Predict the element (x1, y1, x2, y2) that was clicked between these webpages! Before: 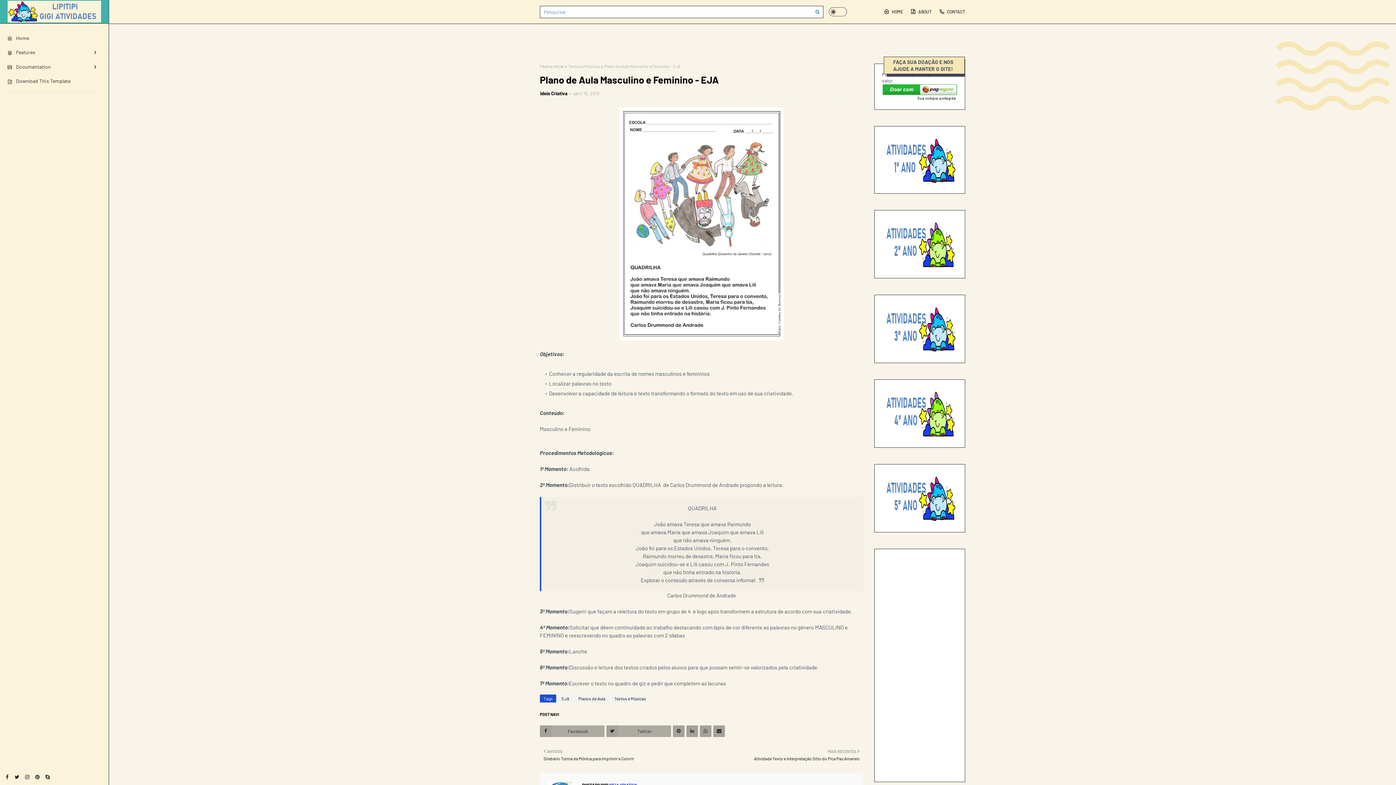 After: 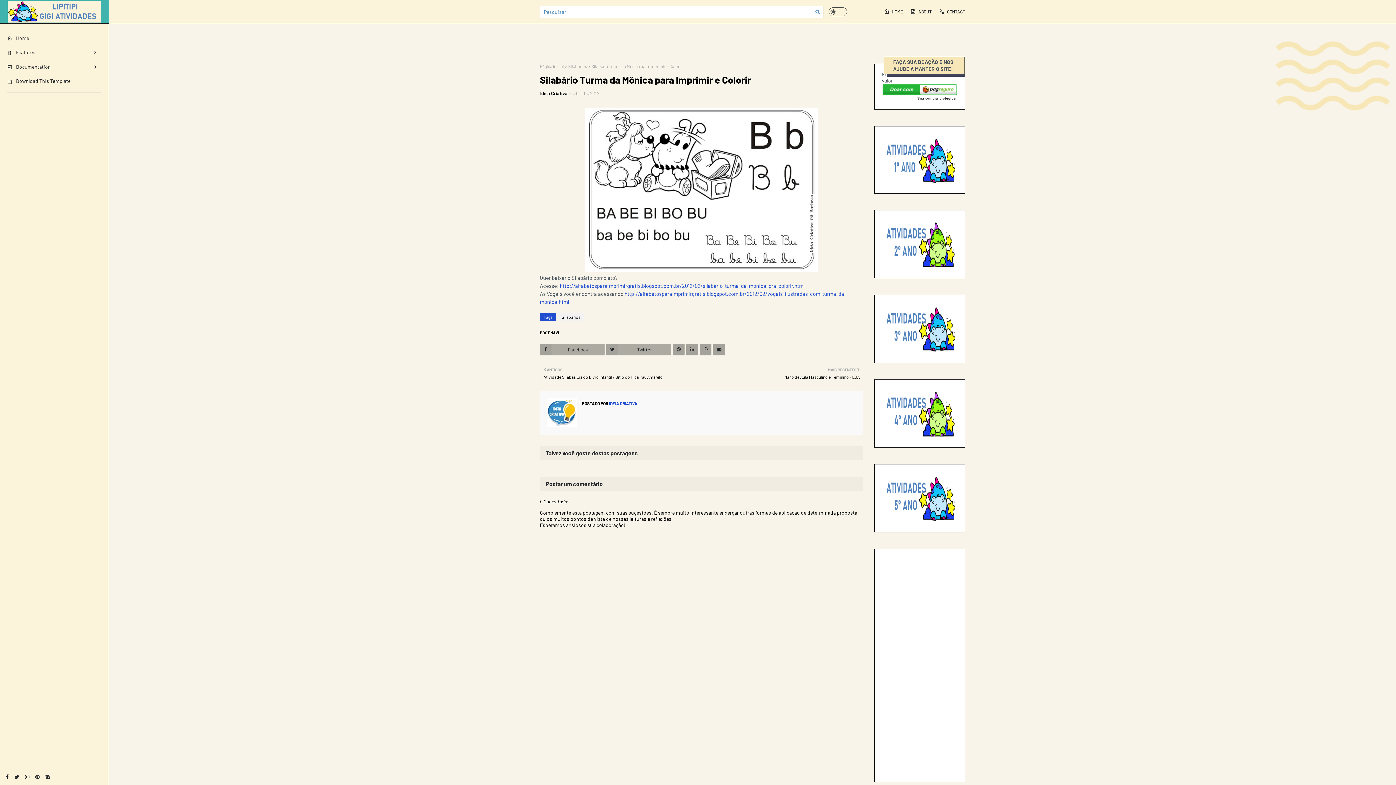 Action: label: ANTIGOS

Silabário Turma da Mônica para Imprimir e Colorir bbox: (543, 748, 698, 761)